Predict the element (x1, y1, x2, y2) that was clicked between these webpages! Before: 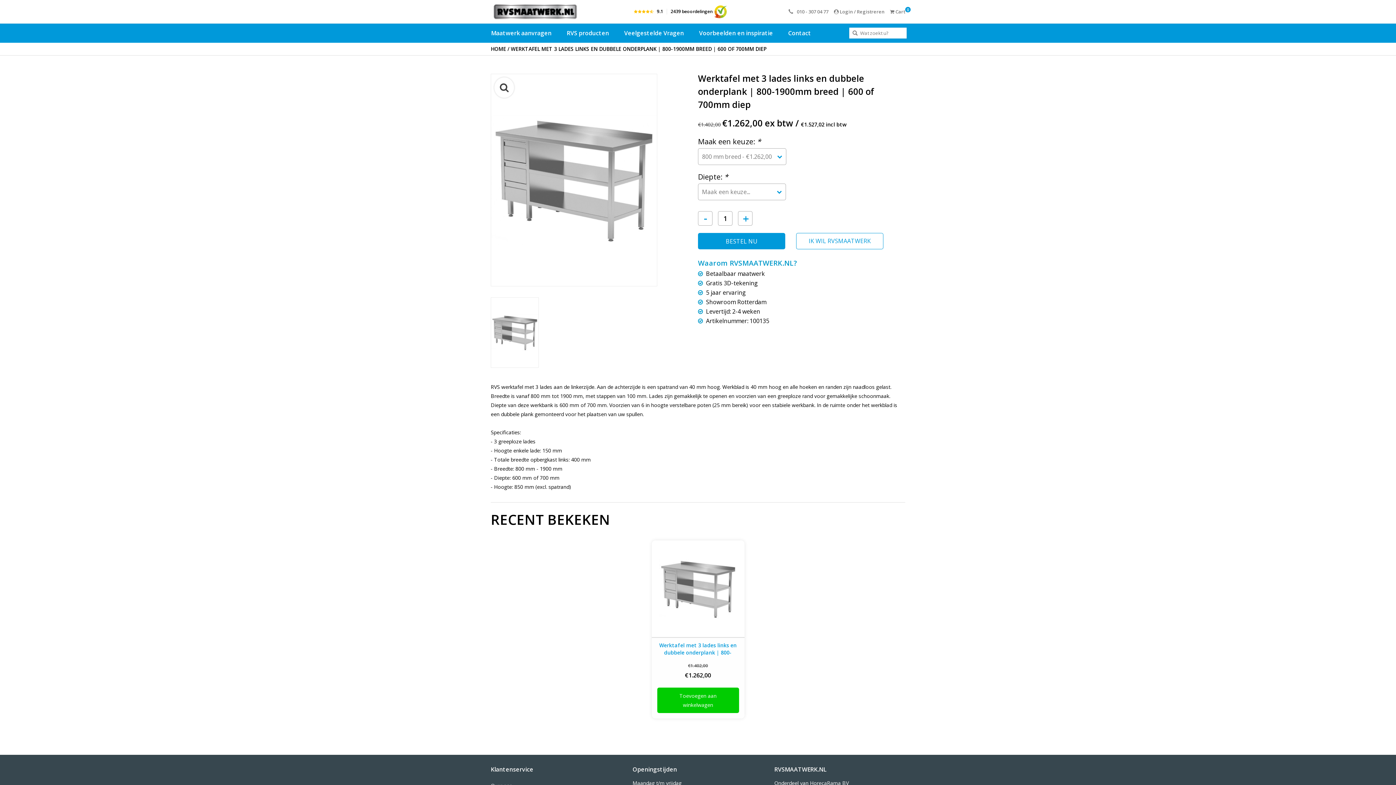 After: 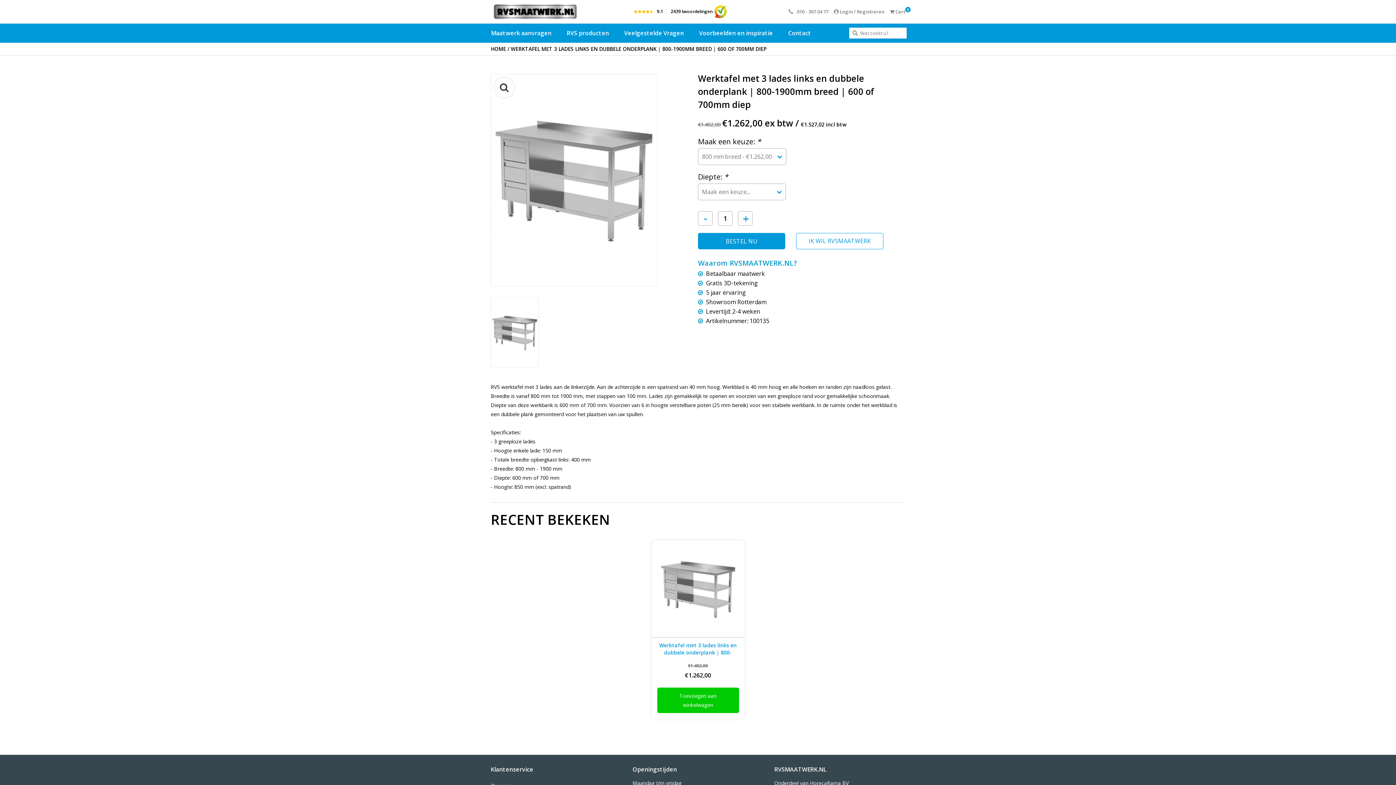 Action: bbox: (698, 211, 713, 226) label: -